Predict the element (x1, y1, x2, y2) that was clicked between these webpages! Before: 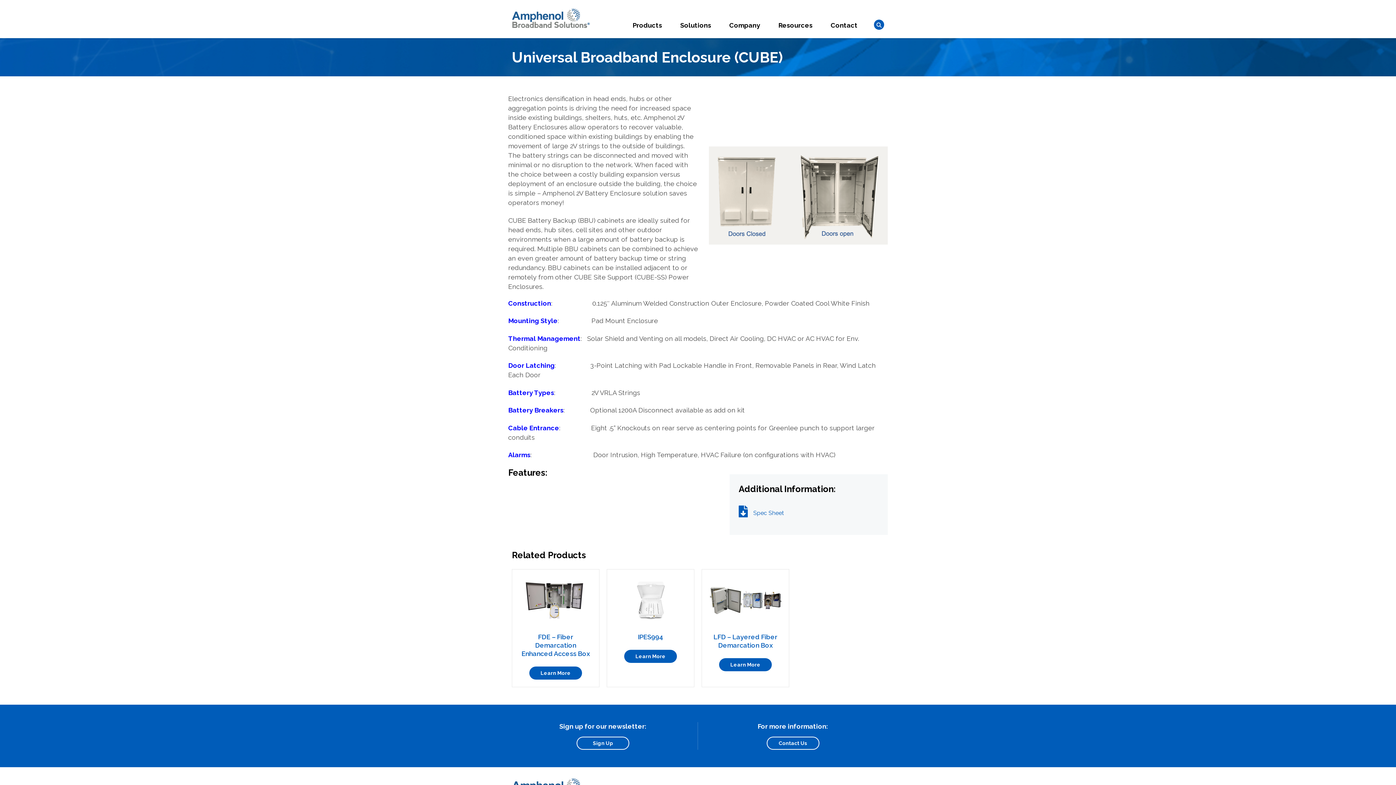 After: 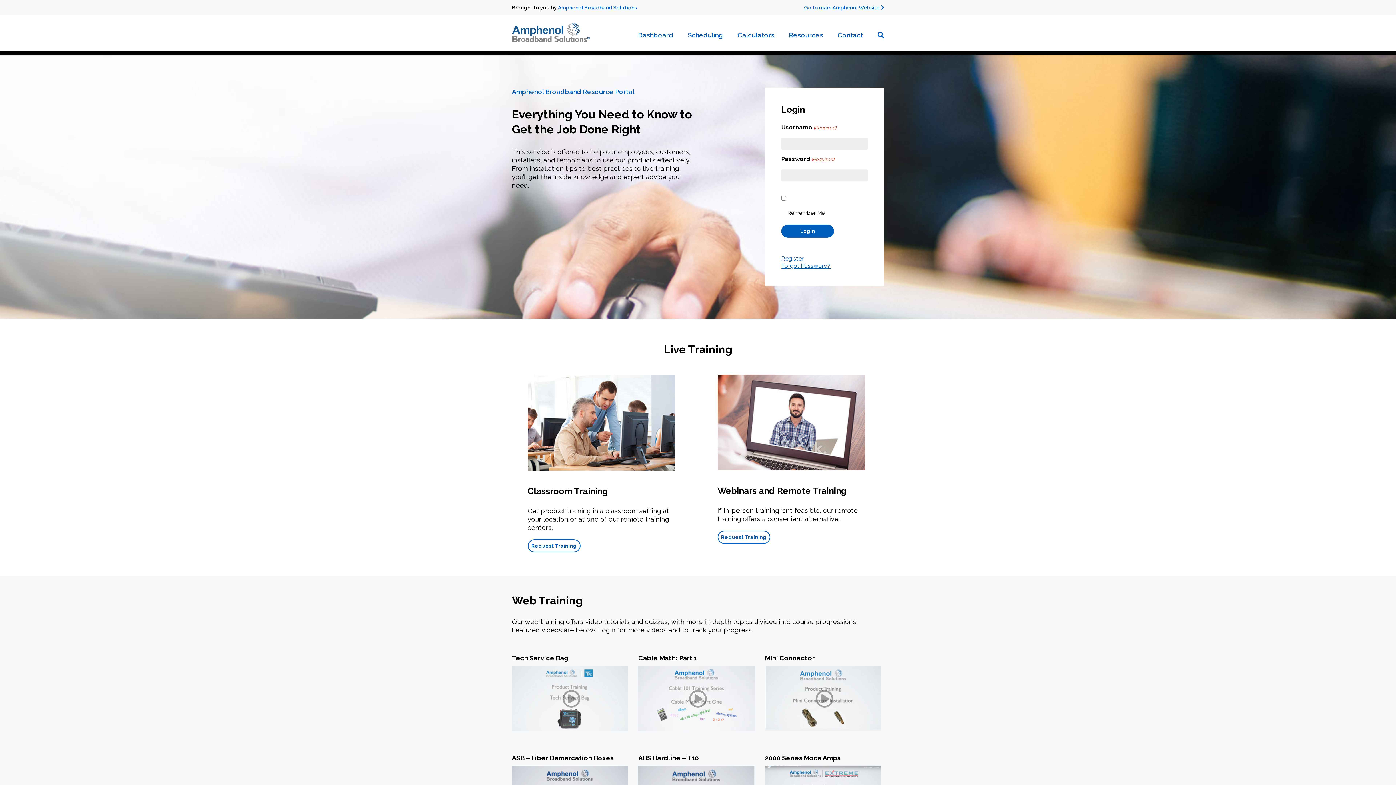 Action: label: Resources bbox: (776, 21, 814, 38)